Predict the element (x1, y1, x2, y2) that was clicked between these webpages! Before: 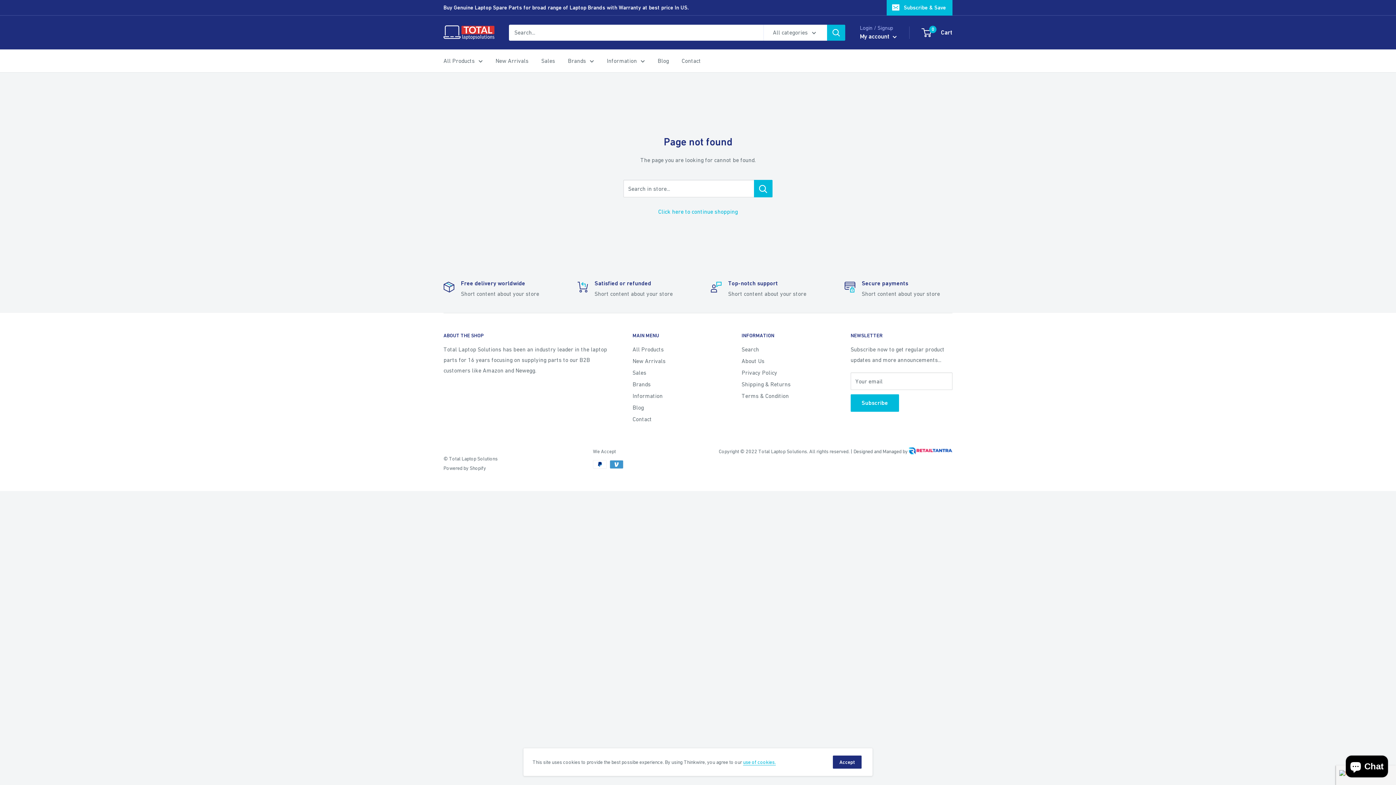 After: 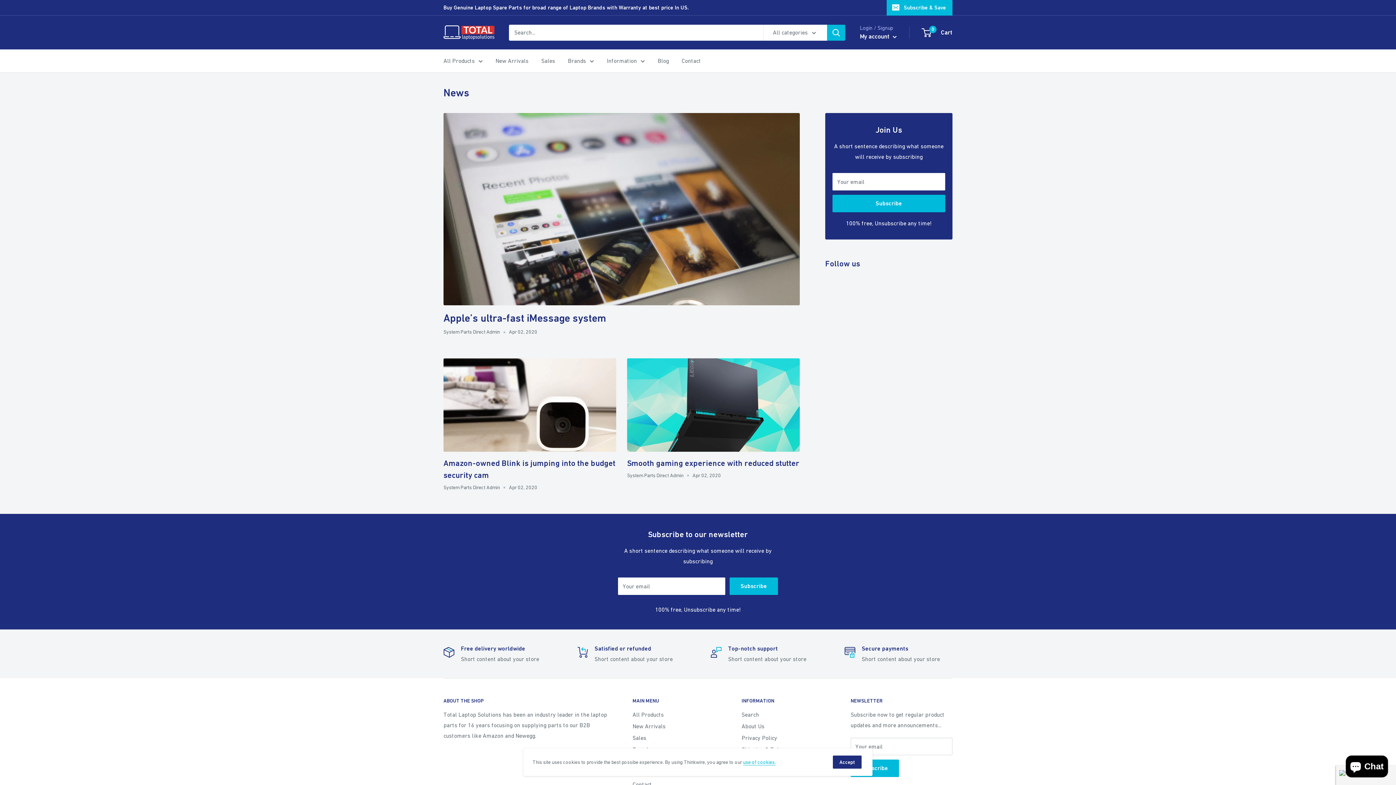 Action: bbox: (632, 401, 716, 413) label: Blog